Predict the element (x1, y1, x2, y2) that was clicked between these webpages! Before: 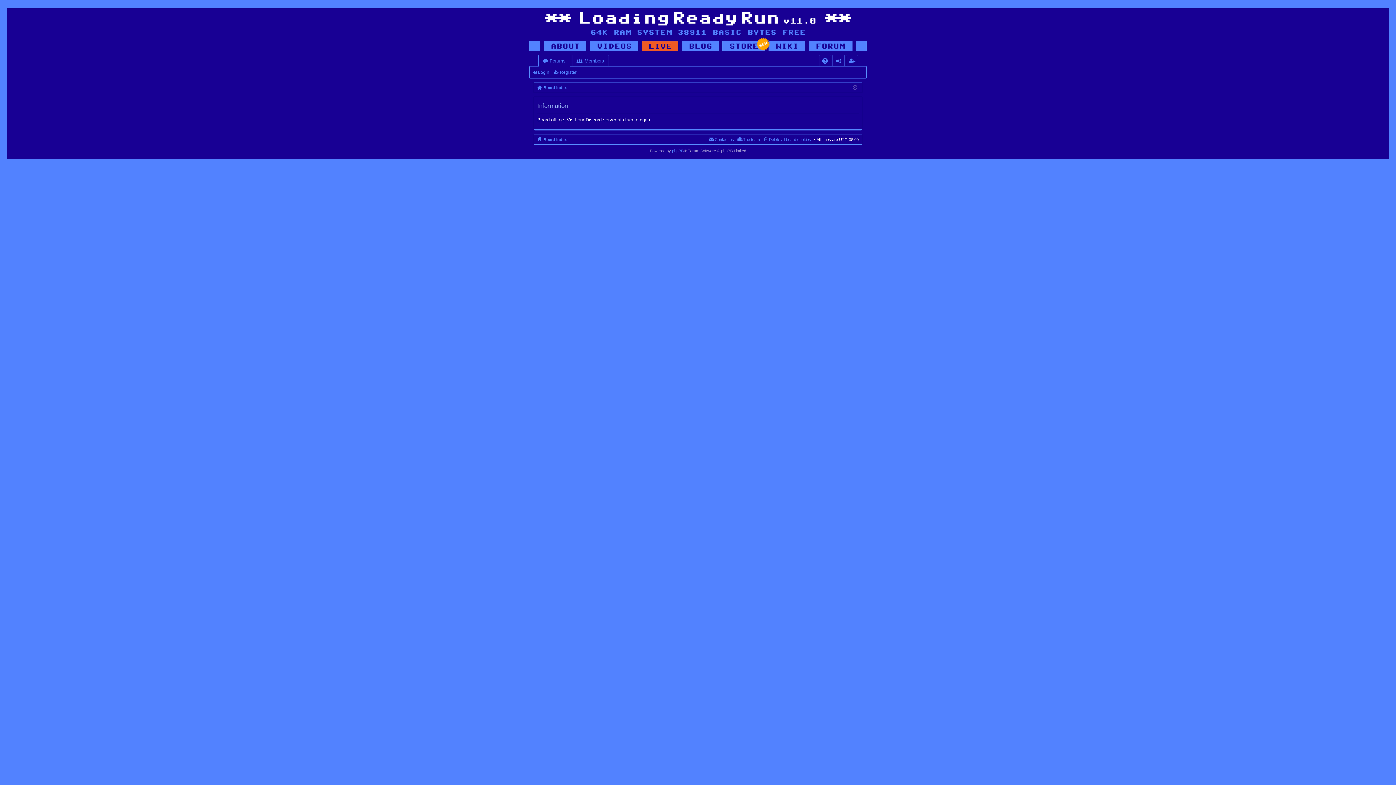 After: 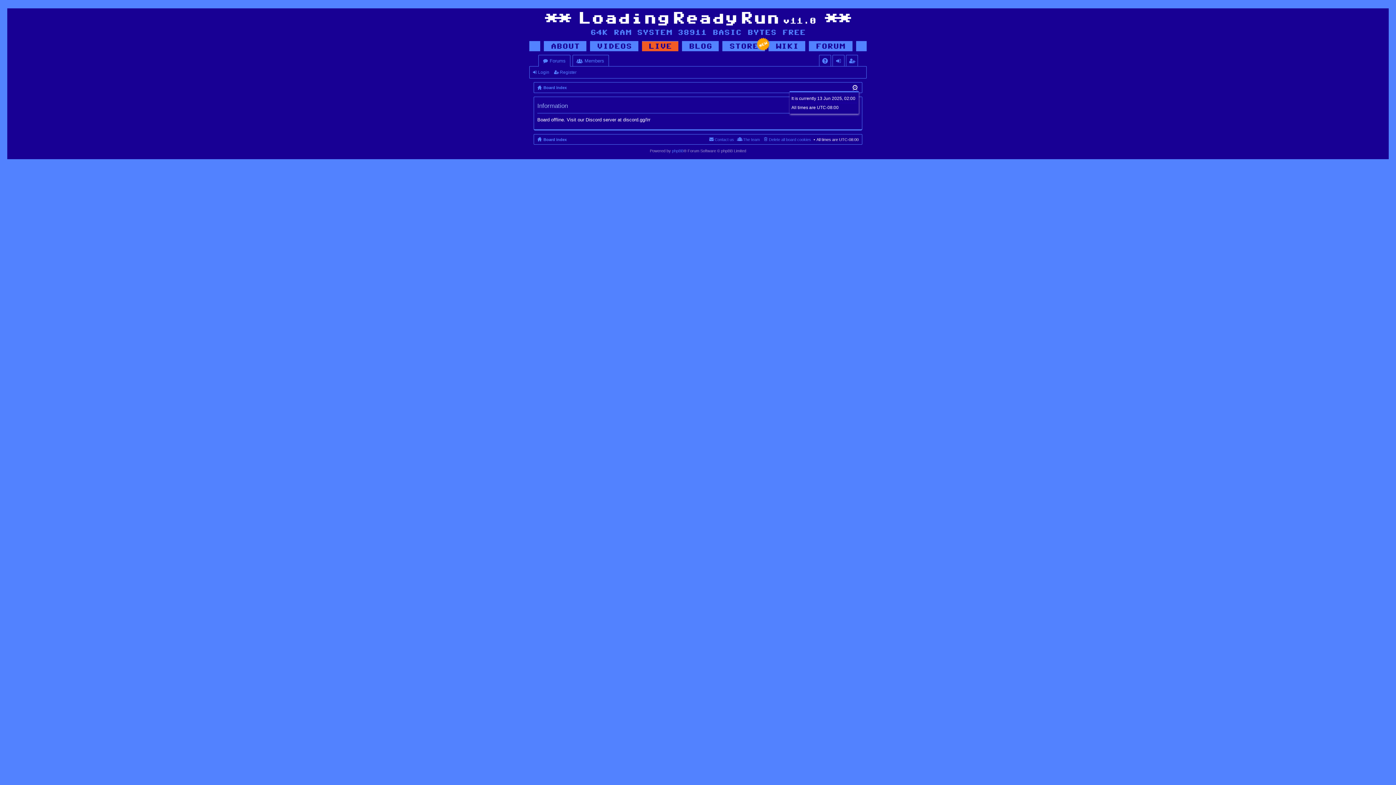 Action: bbox: (852, 85, 857, 89)